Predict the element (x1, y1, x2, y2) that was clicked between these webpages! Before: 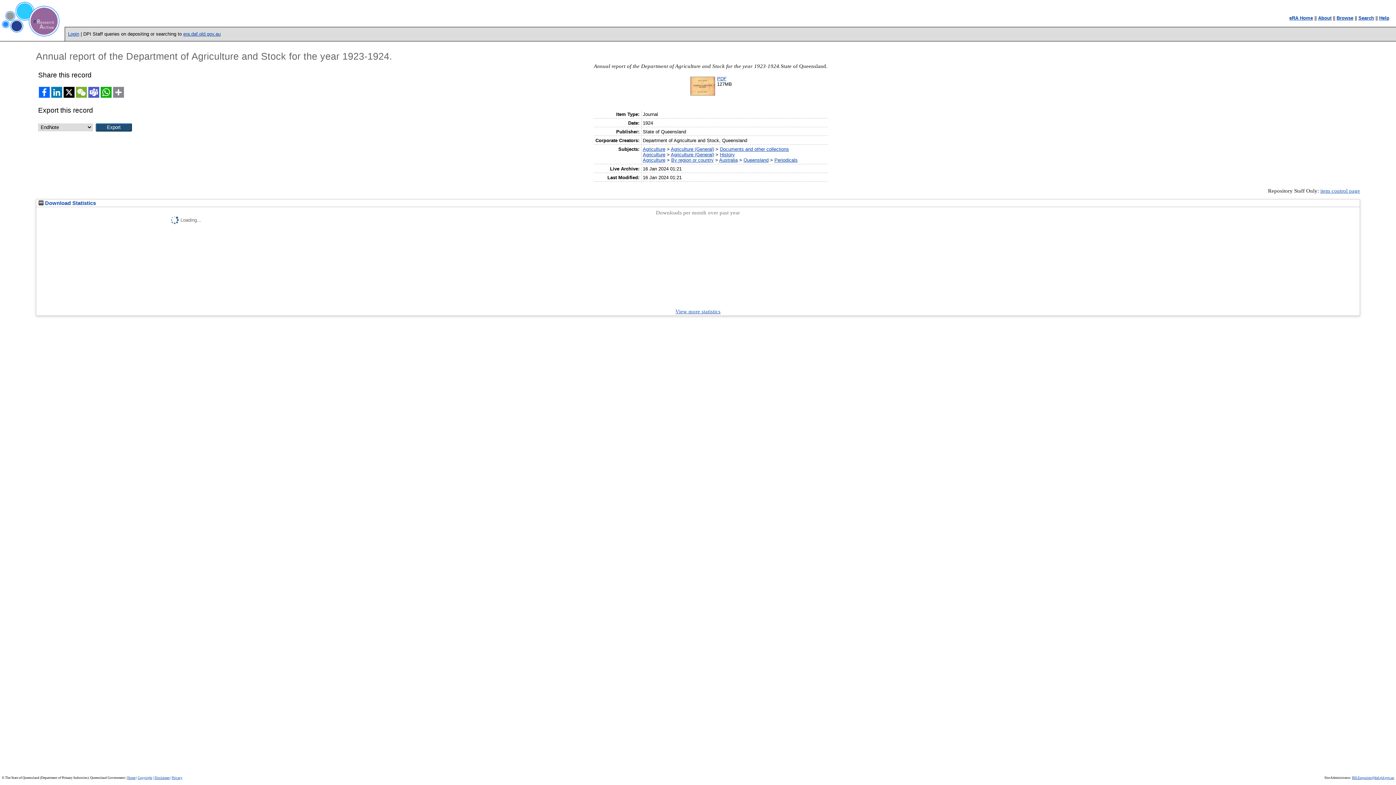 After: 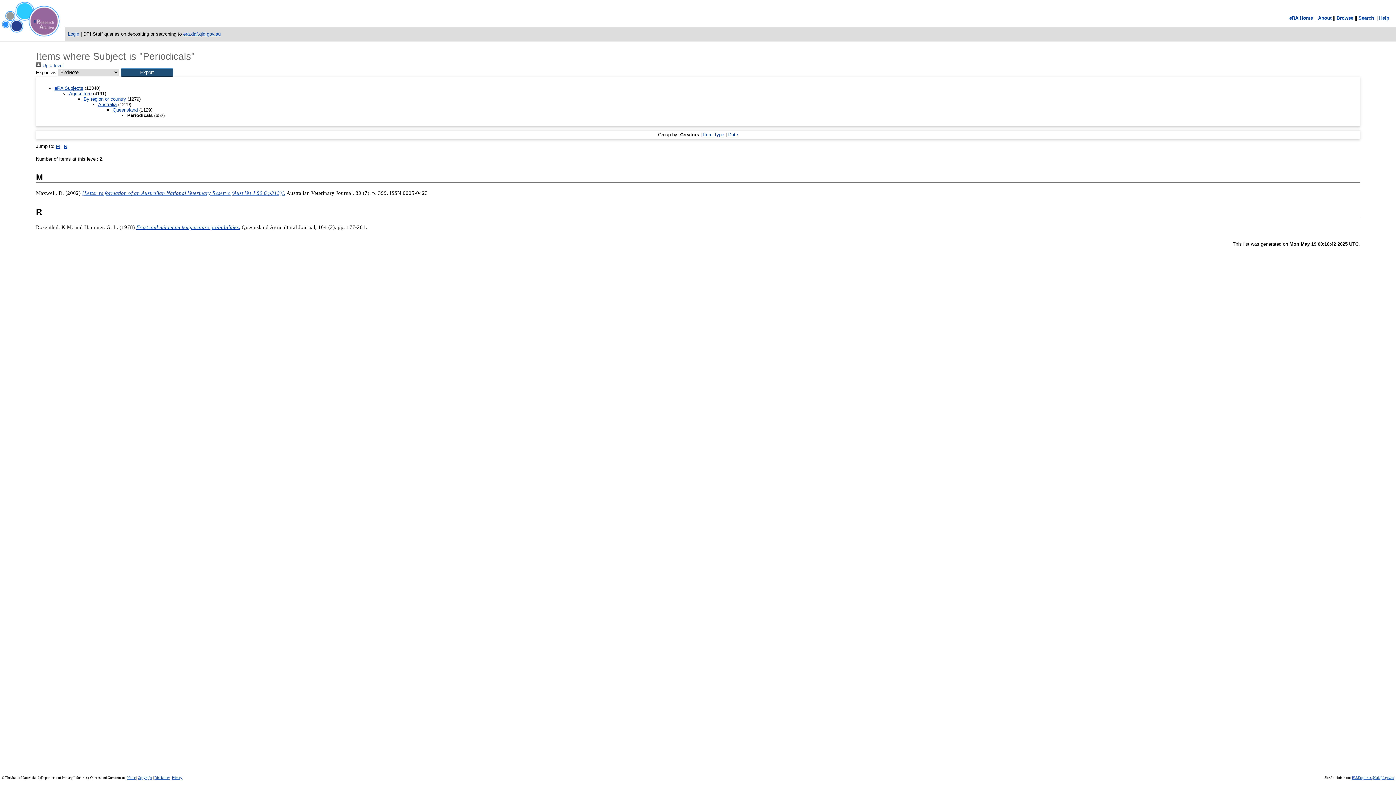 Action: bbox: (774, 157, 797, 162) label: Periodicals